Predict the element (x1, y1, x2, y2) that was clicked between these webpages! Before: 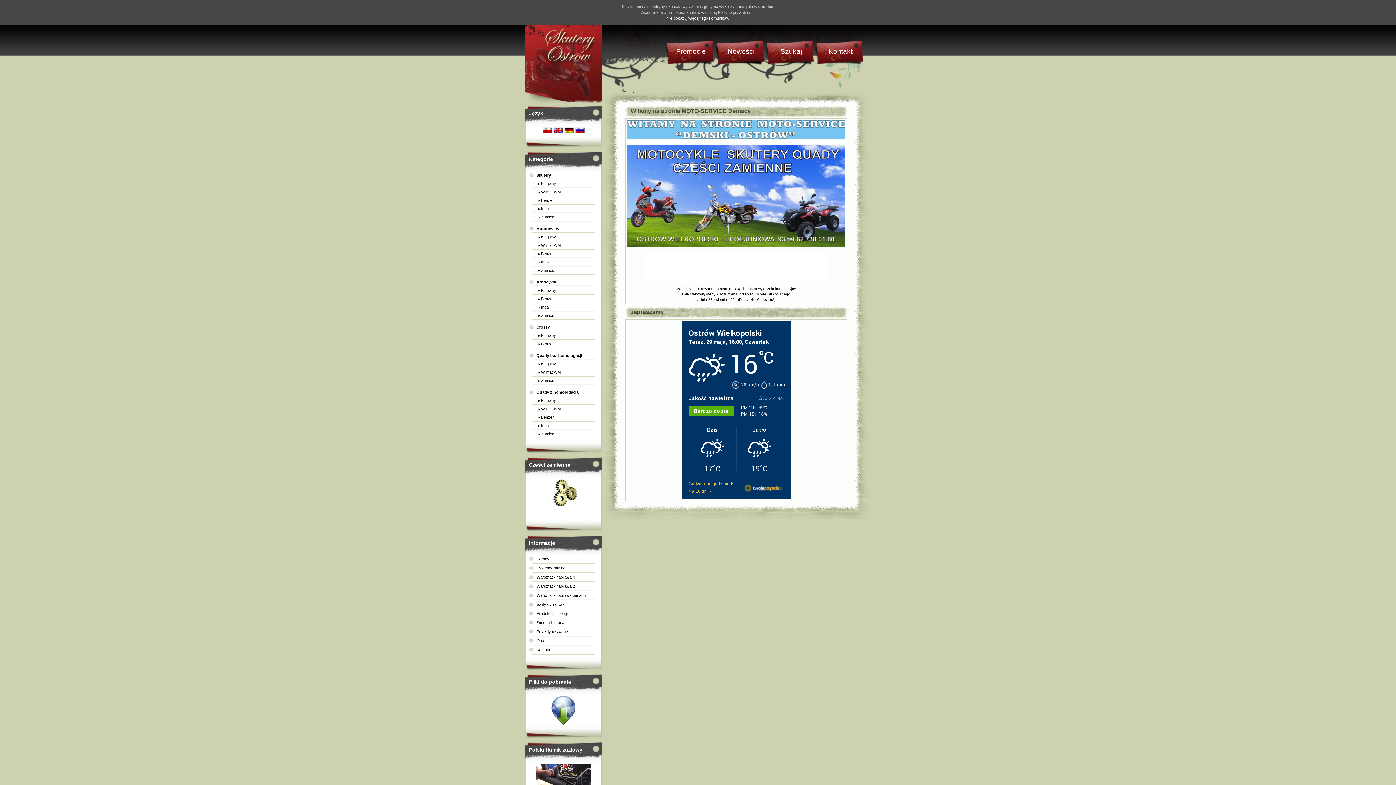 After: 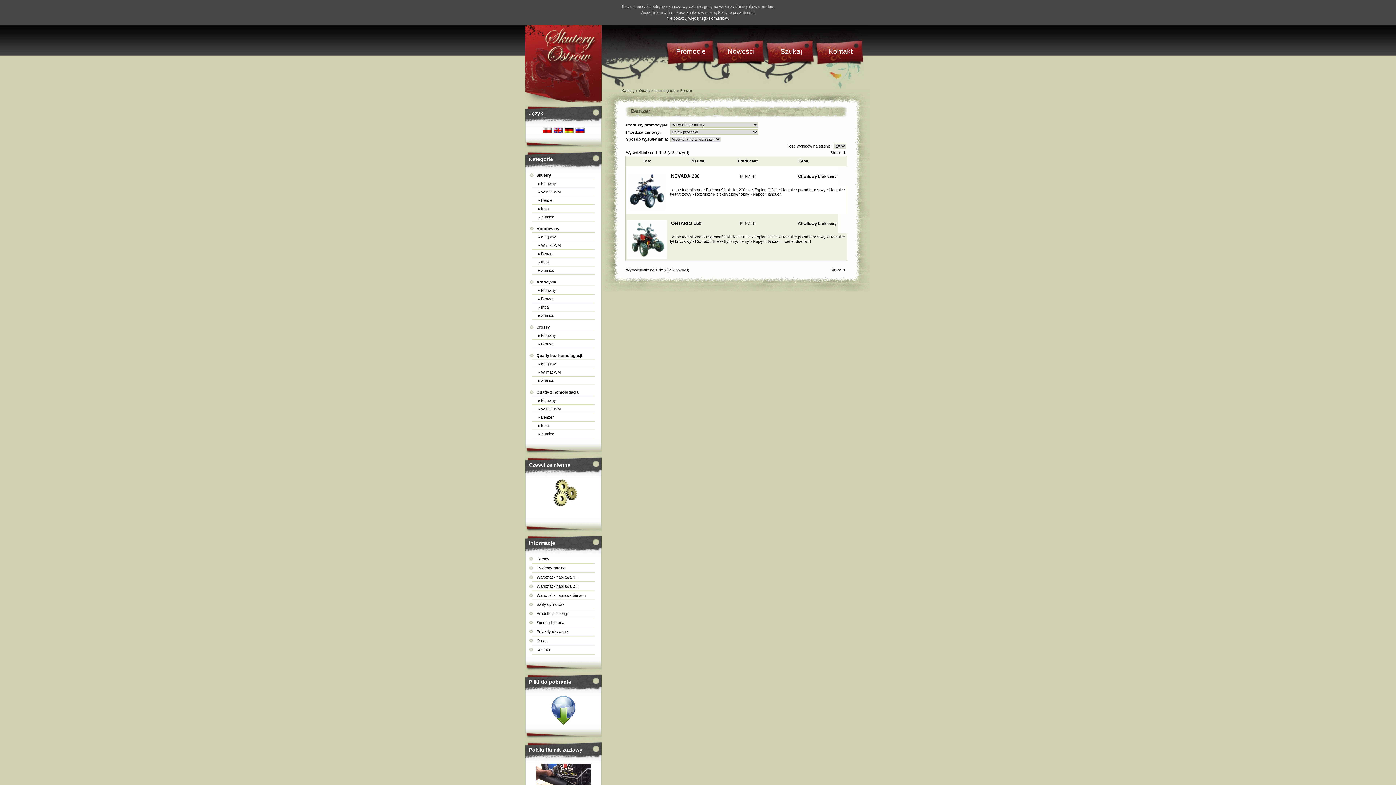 Action: label:  » Benzer bbox: (536, 415, 554, 419)